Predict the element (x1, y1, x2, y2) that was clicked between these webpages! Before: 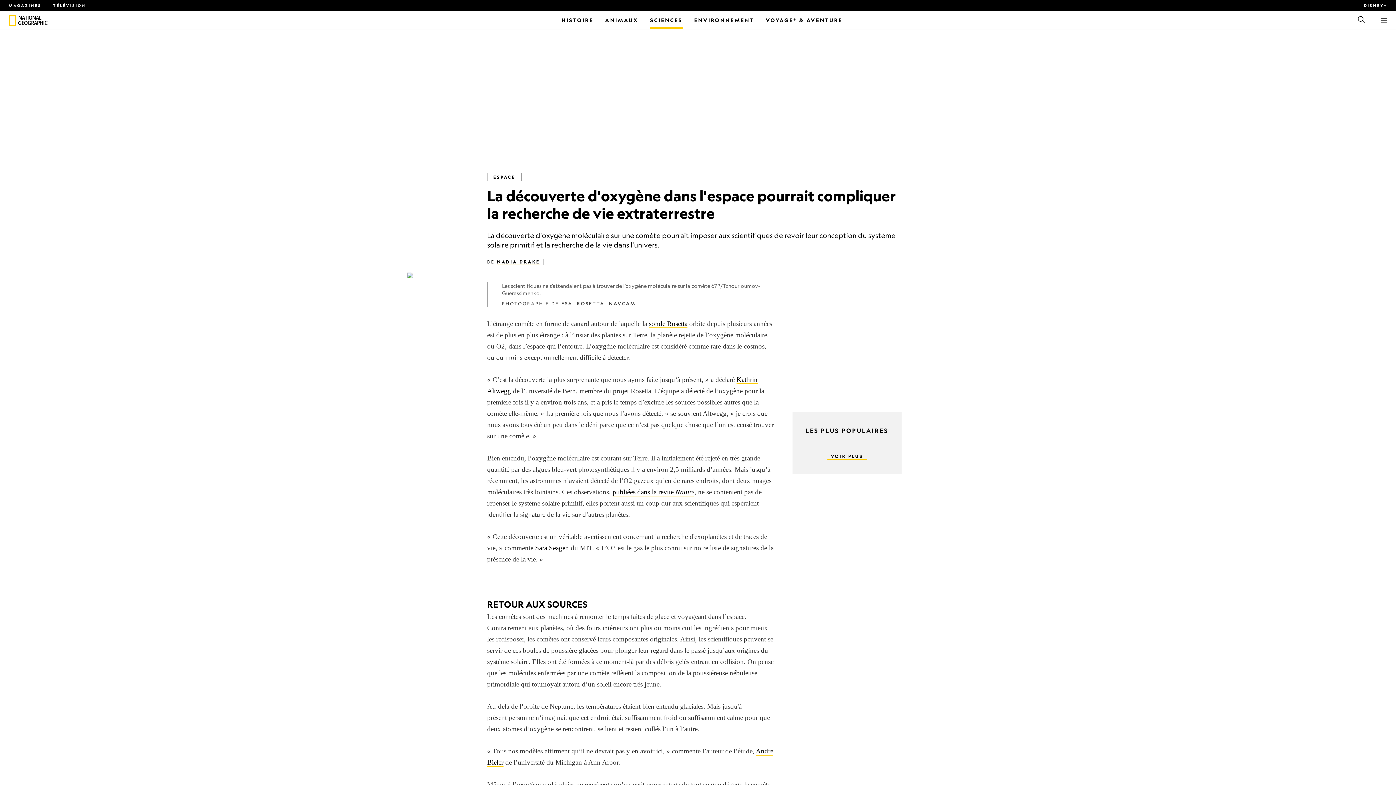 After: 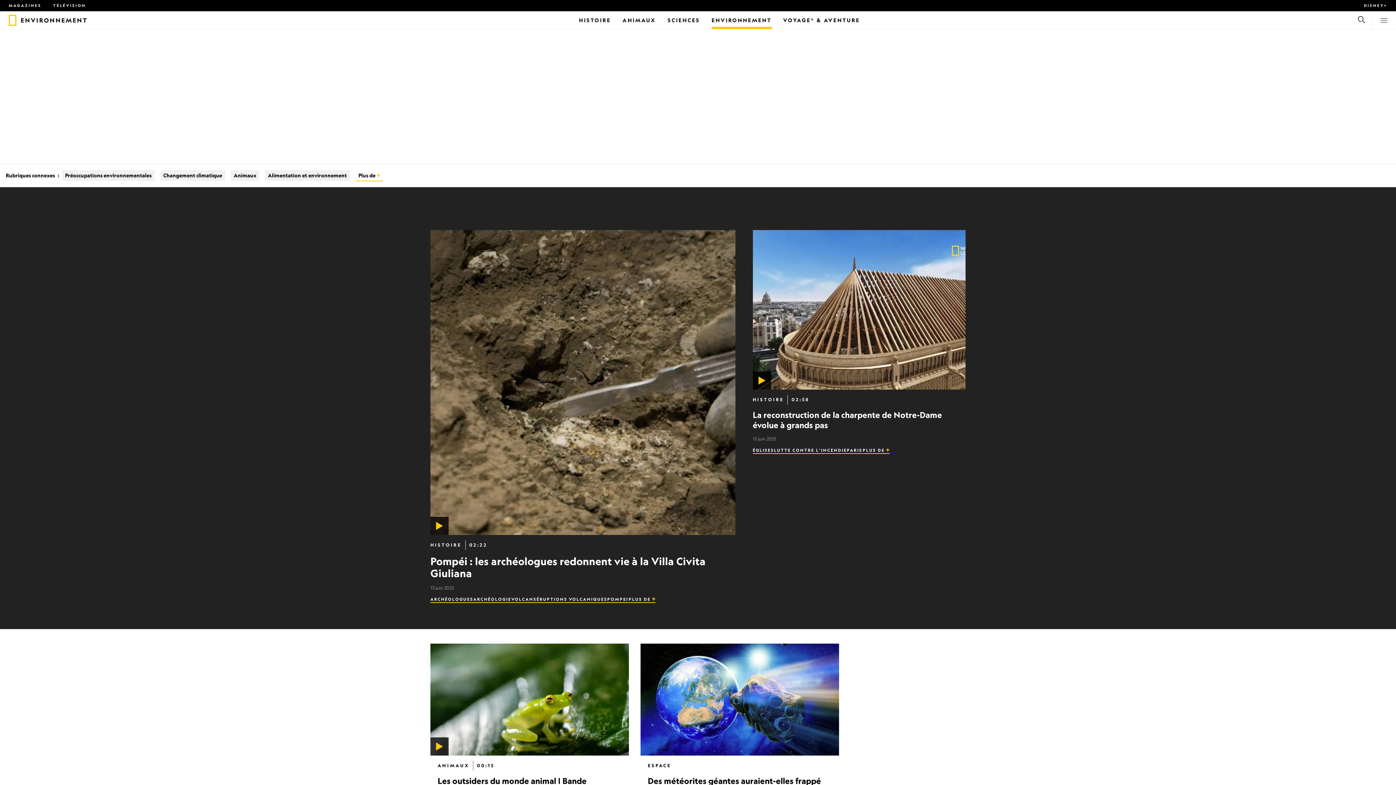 Action: label: Environnement bbox: (694, 11, 754, 29)